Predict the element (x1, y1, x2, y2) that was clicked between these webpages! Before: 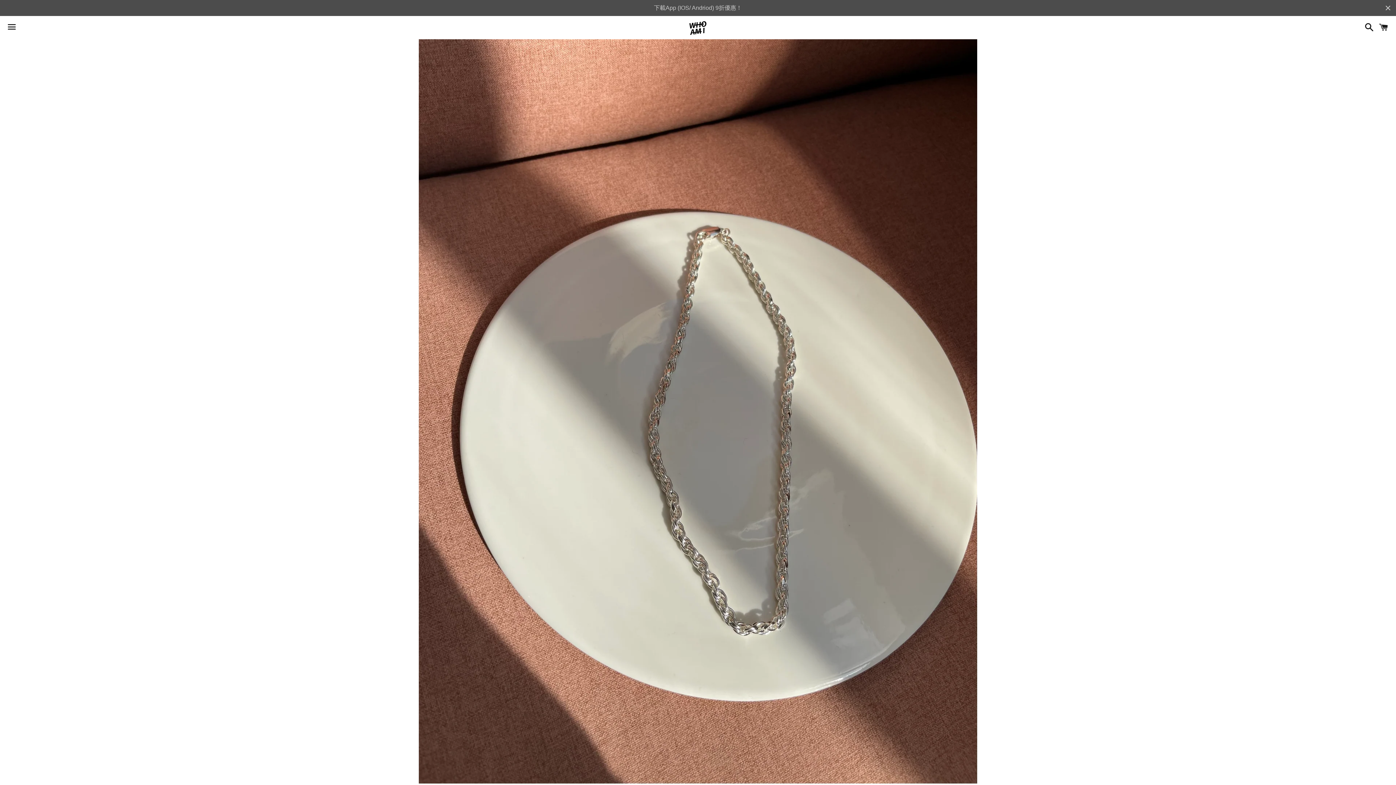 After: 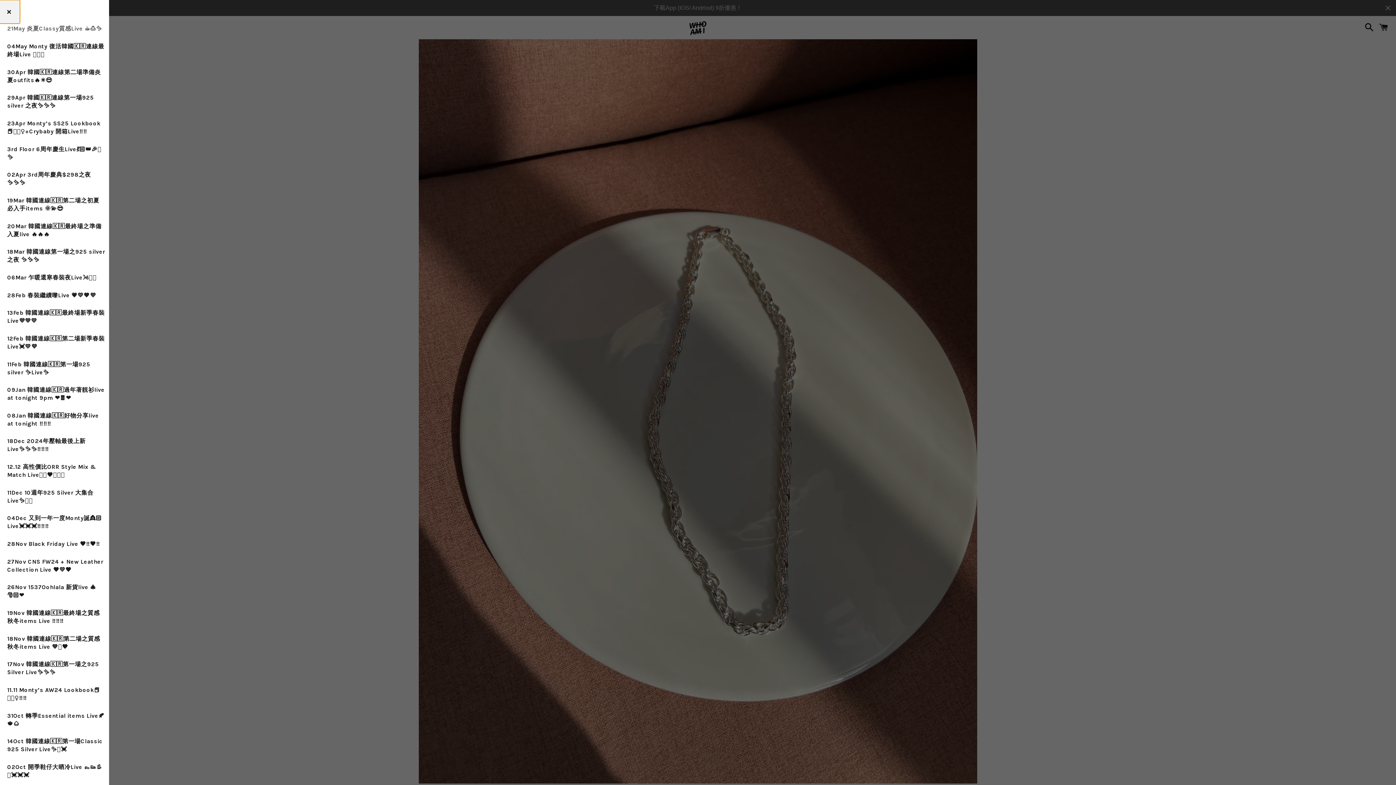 Action: label: Menu bbox: (3, 16, 20, 38)